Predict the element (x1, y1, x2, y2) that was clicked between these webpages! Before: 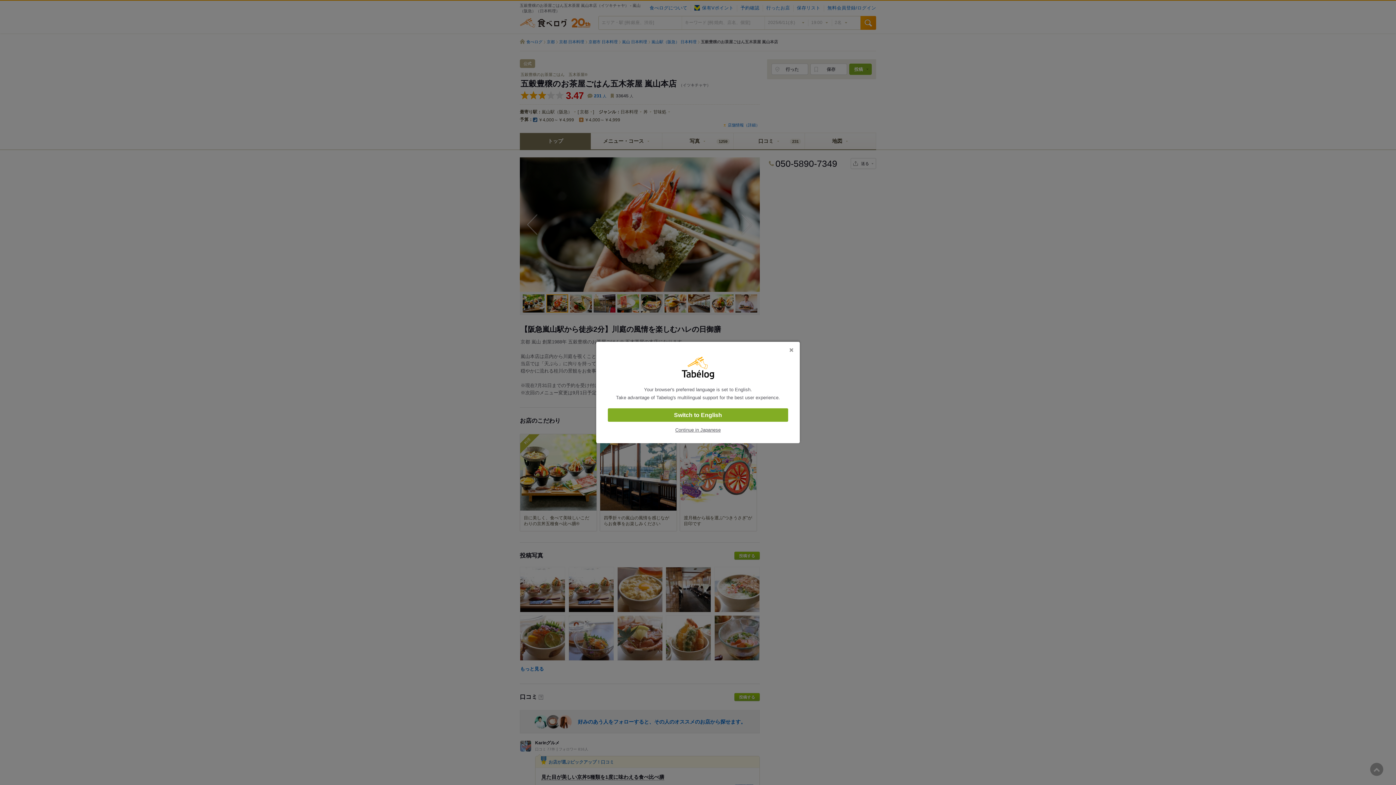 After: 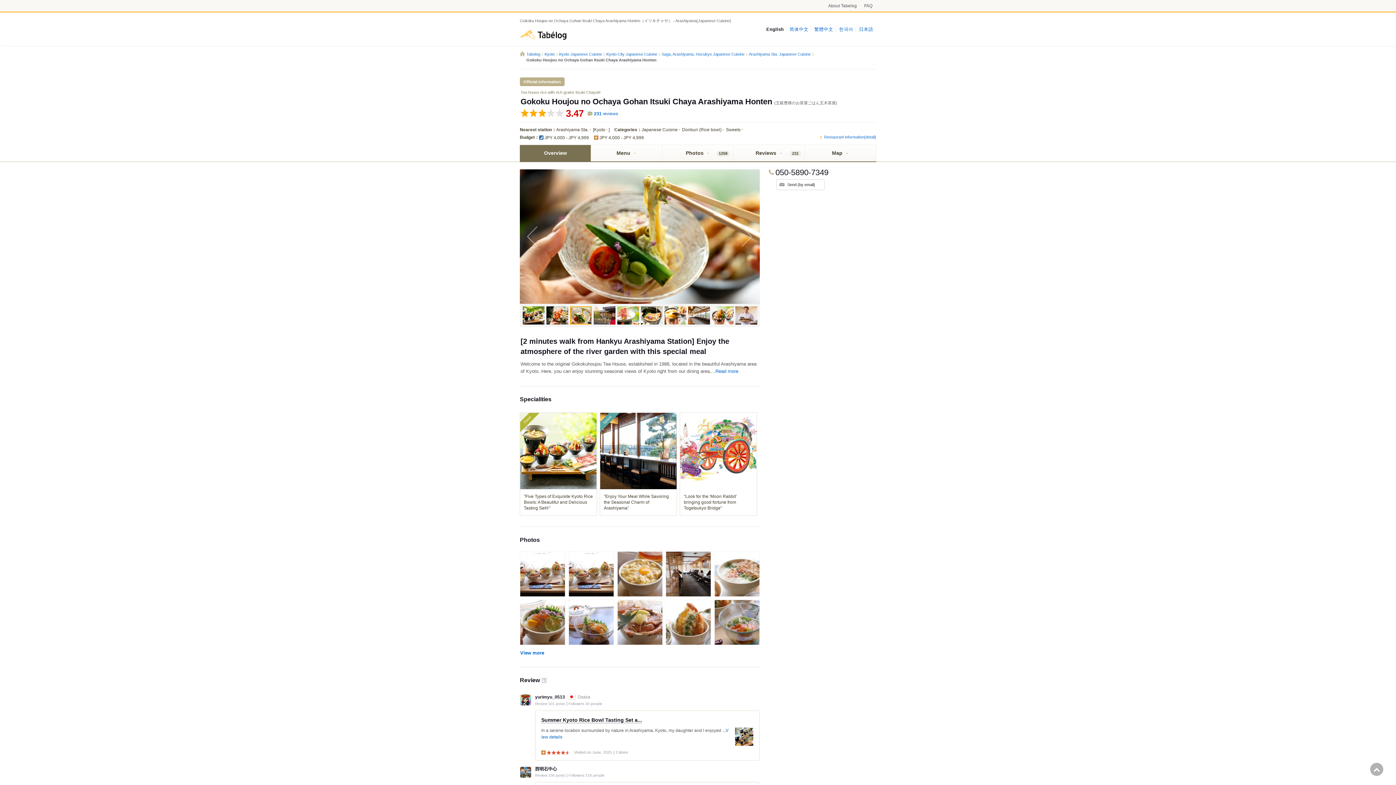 Action: bbox: (608, 408, 788, 422) label: Switch to English